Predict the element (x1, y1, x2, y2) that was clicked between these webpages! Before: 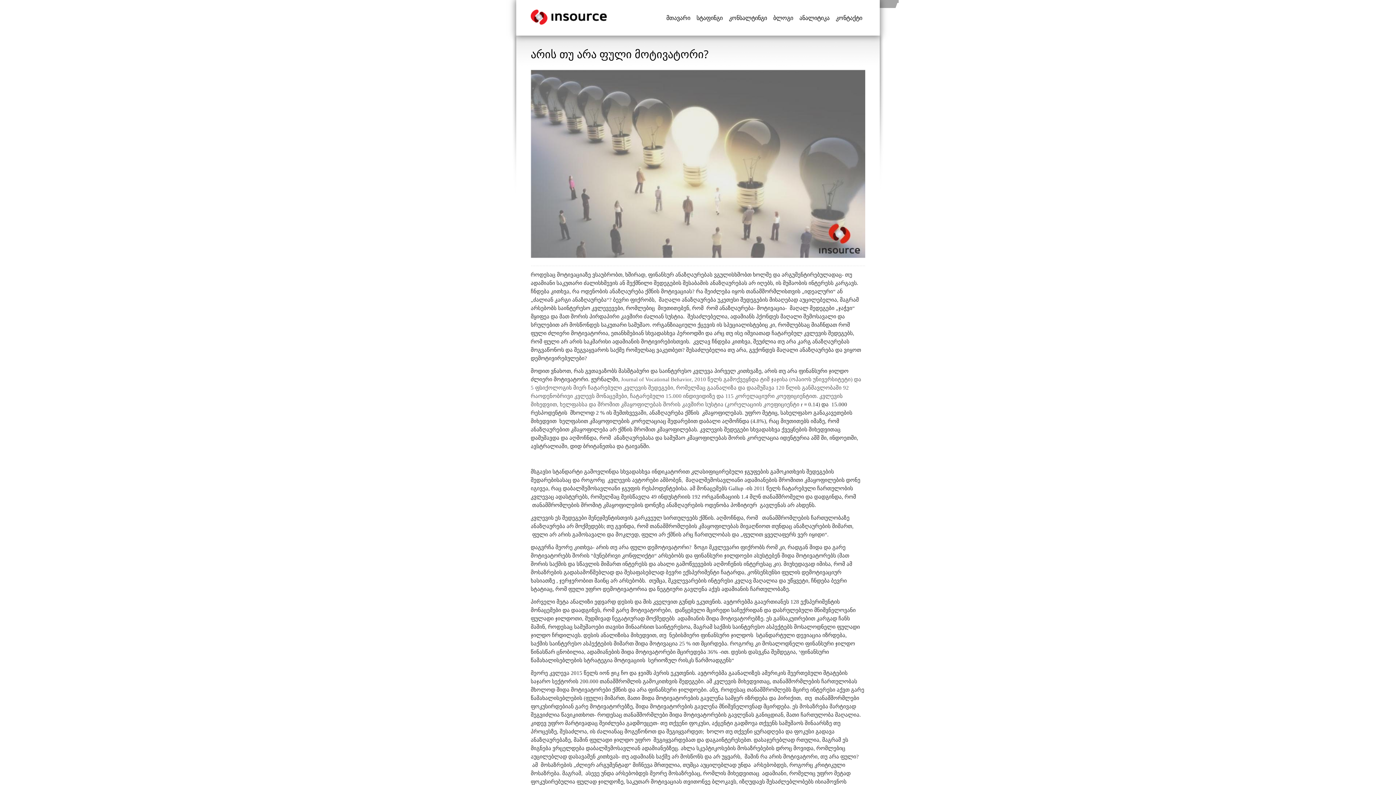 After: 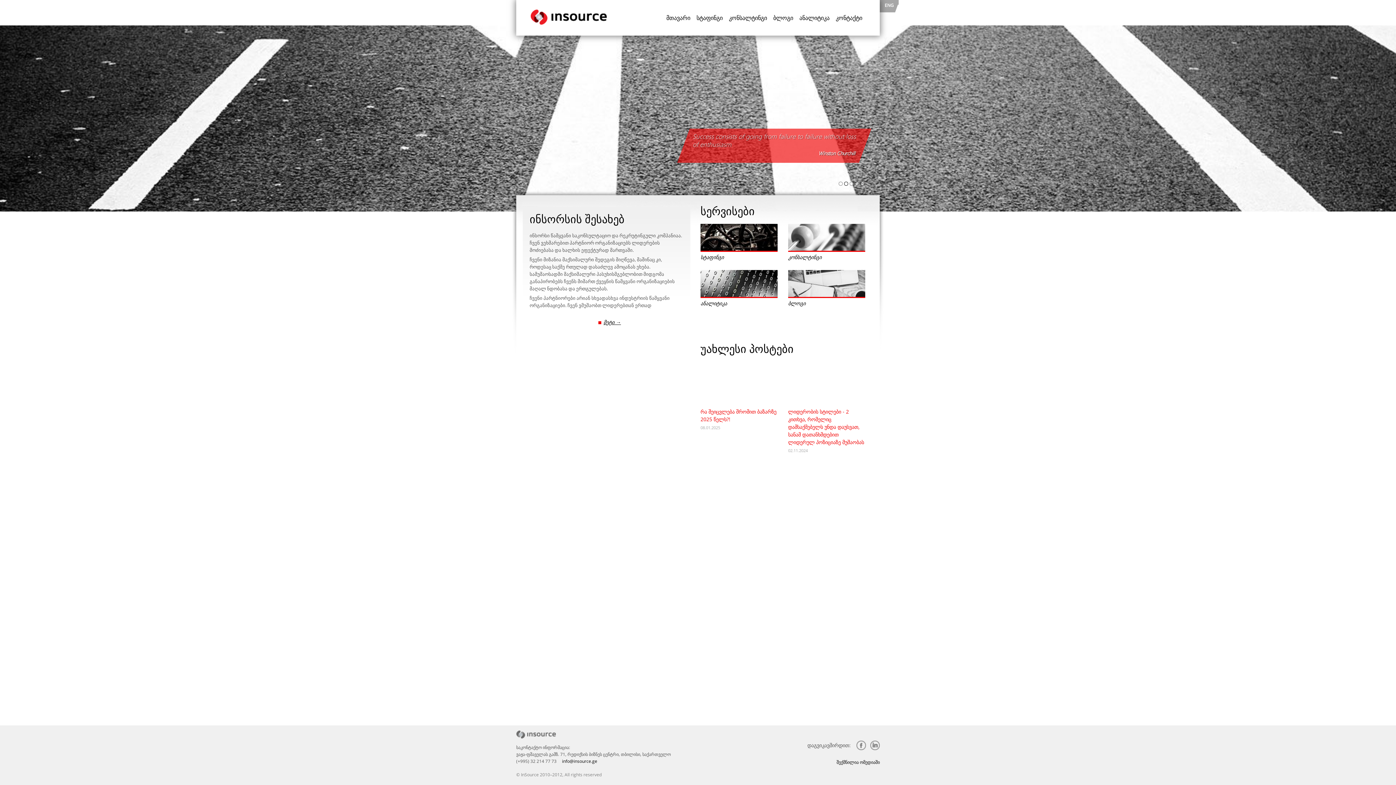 Action: label: მთავარი bbox: (663, 14, 693, 20)